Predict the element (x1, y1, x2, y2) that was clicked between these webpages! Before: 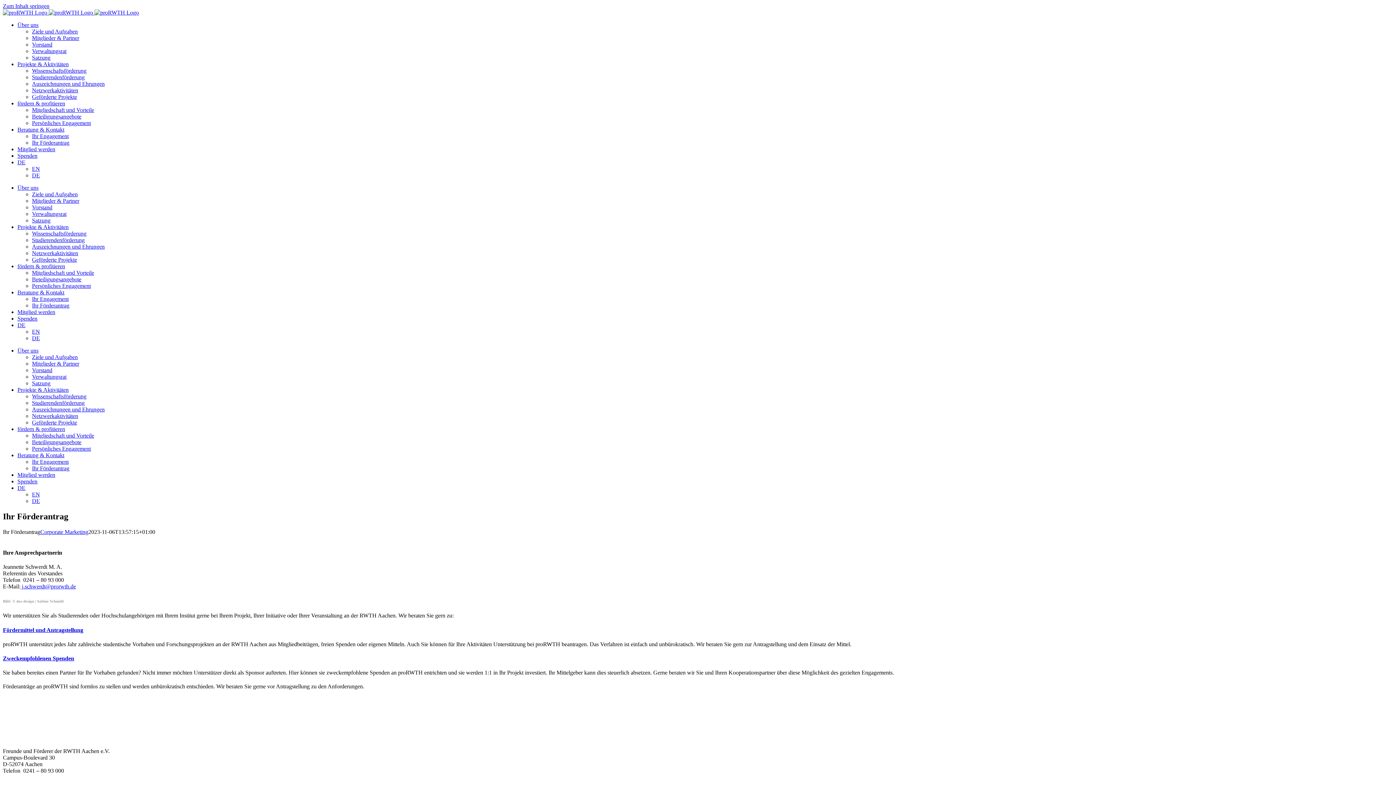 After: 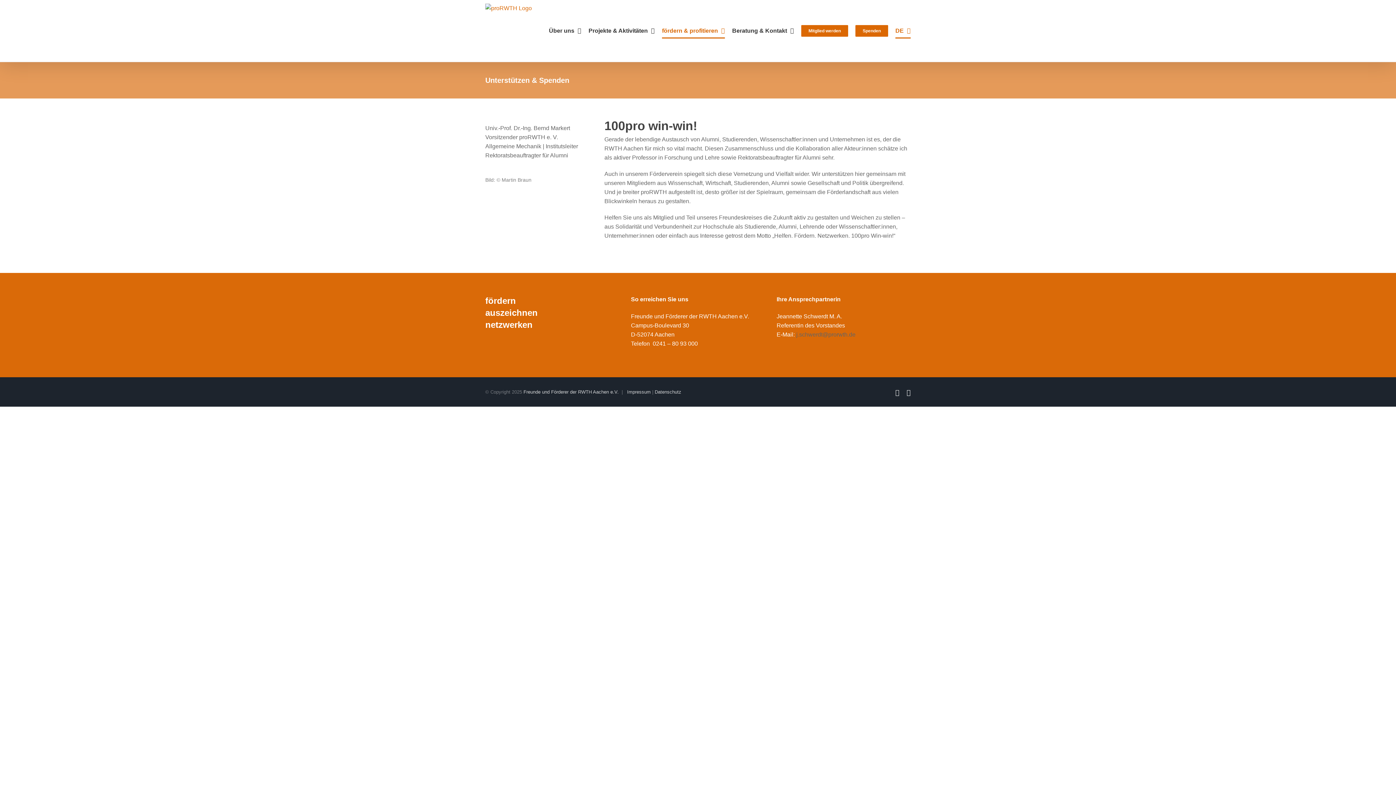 Action: label: fördern & profitieren bbox: (17, 100, 65, 106)